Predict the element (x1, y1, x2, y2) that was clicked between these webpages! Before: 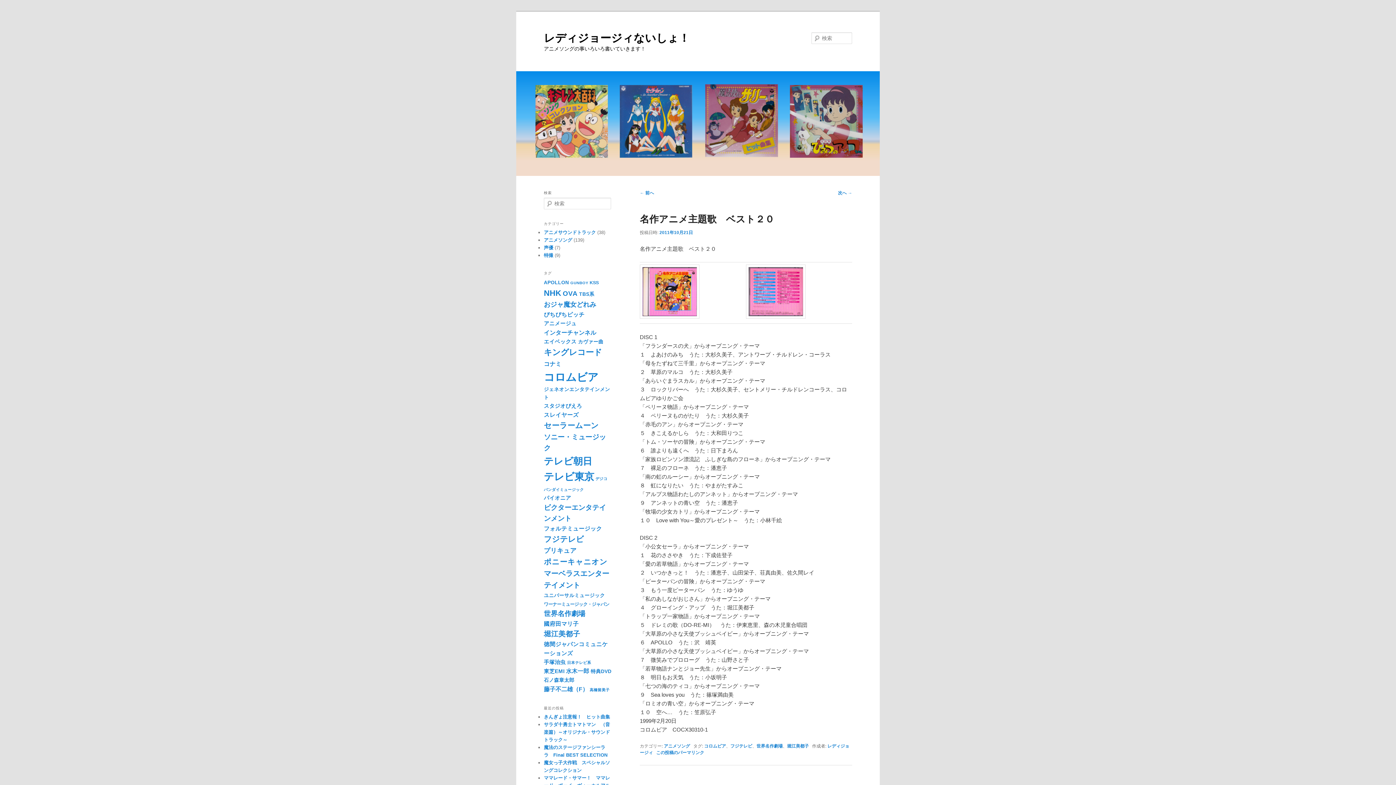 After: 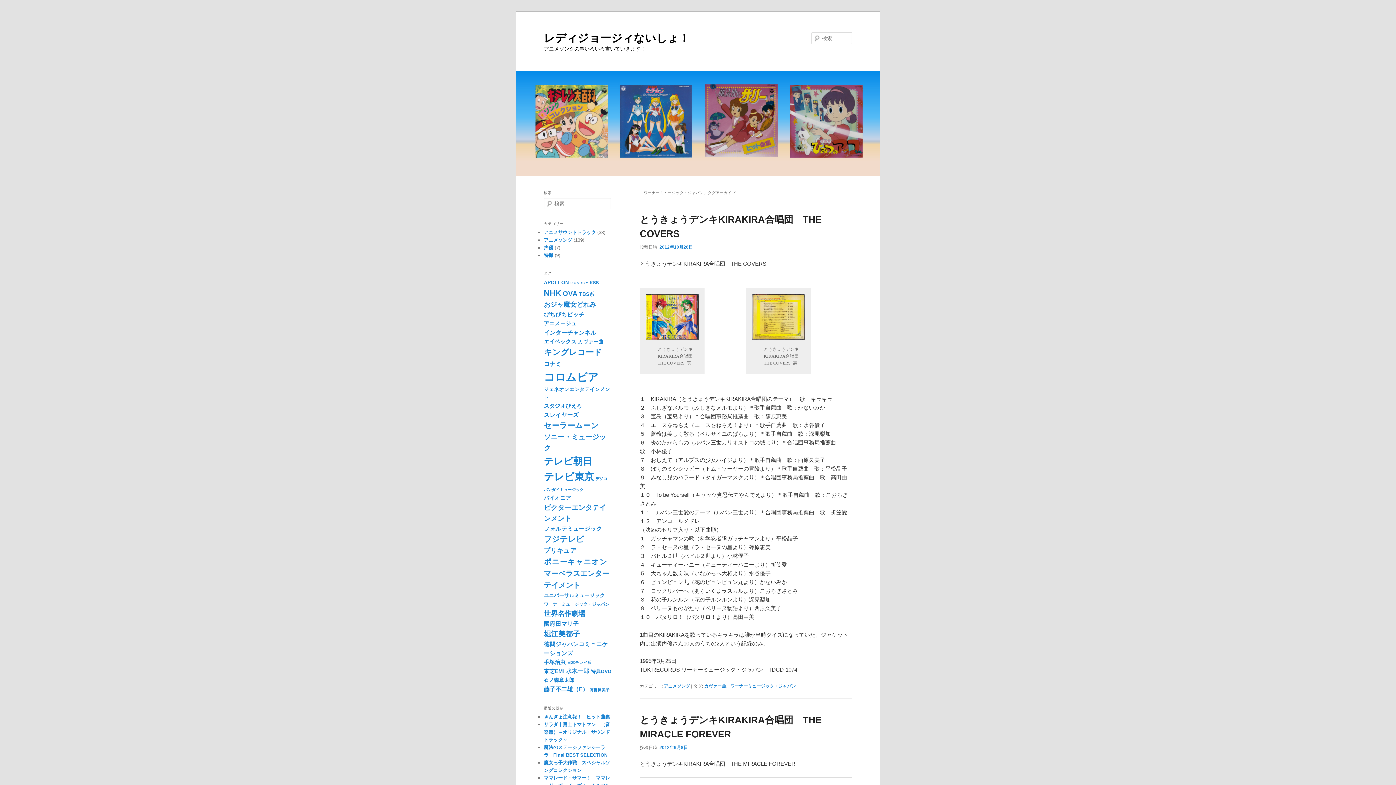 Action: label: ワーナーミュージック・ジャパン (3個の項目) bbox: (544, 602, 609, 607)